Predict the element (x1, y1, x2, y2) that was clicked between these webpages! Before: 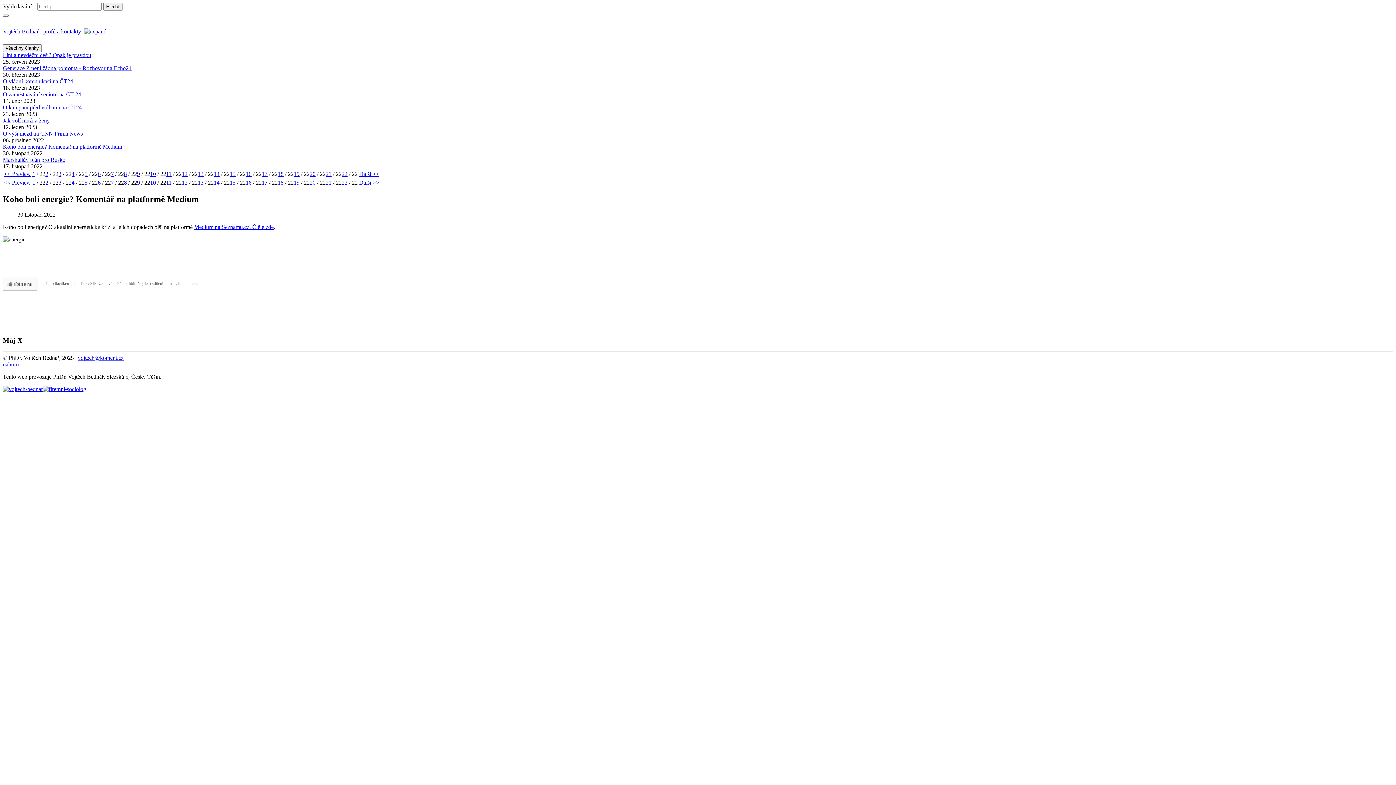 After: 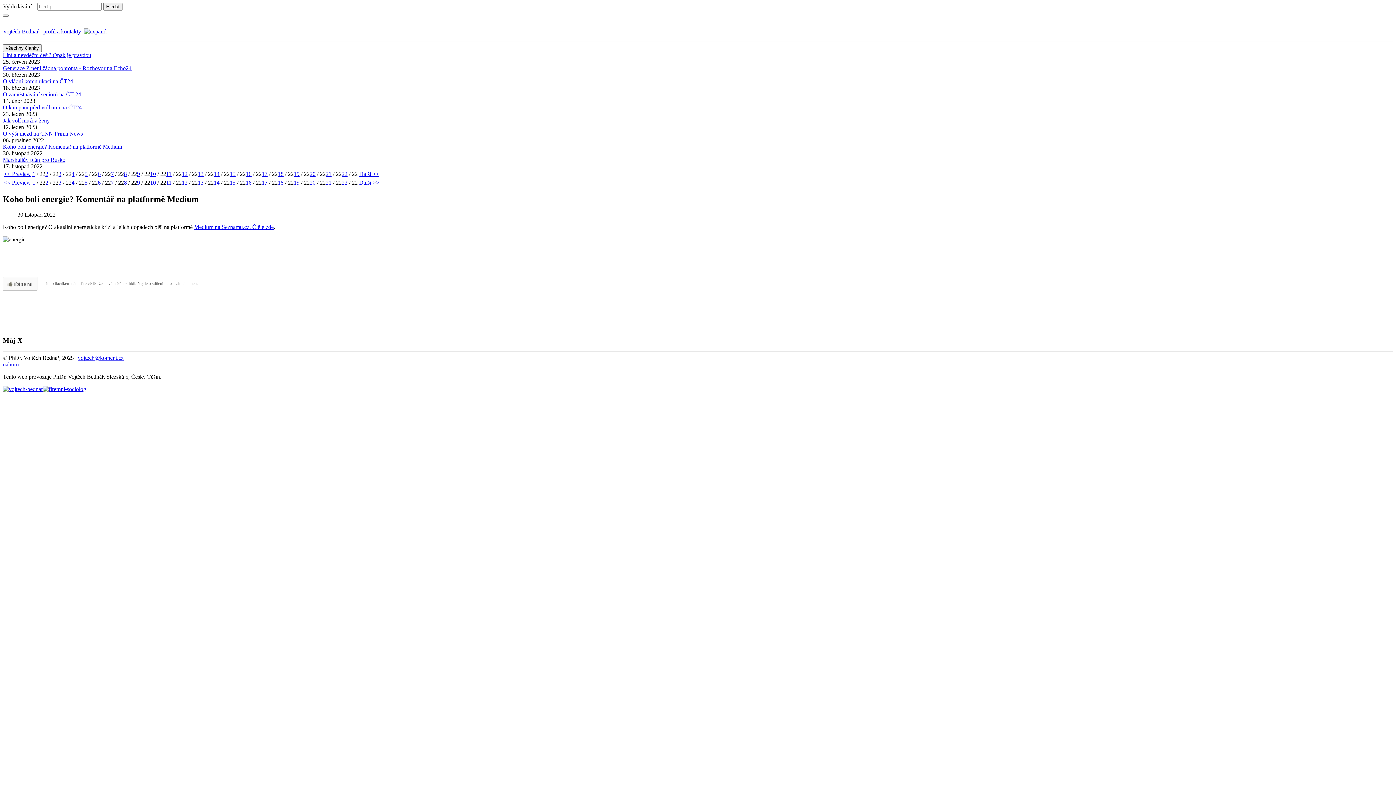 Action: label: 16 bbox: (245, 170, 251, 177)